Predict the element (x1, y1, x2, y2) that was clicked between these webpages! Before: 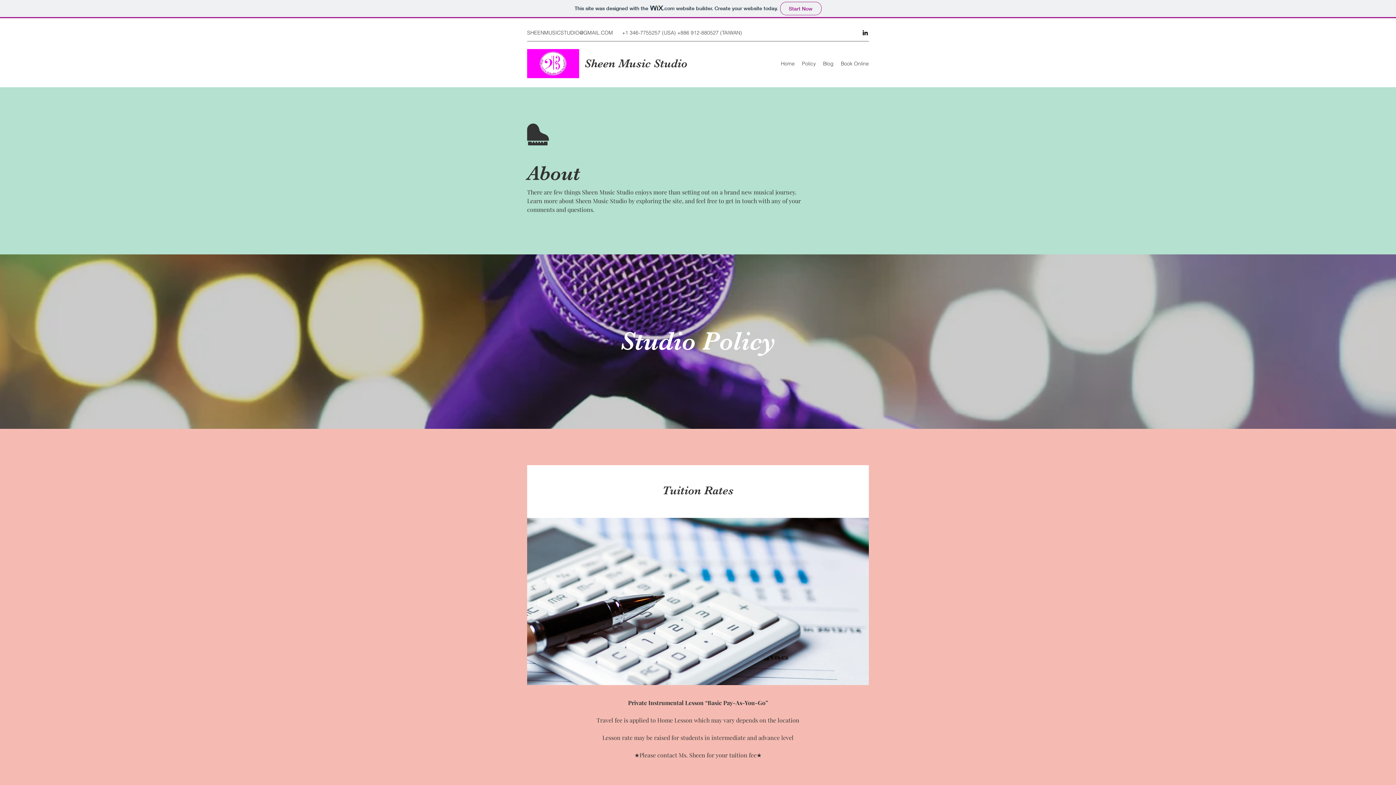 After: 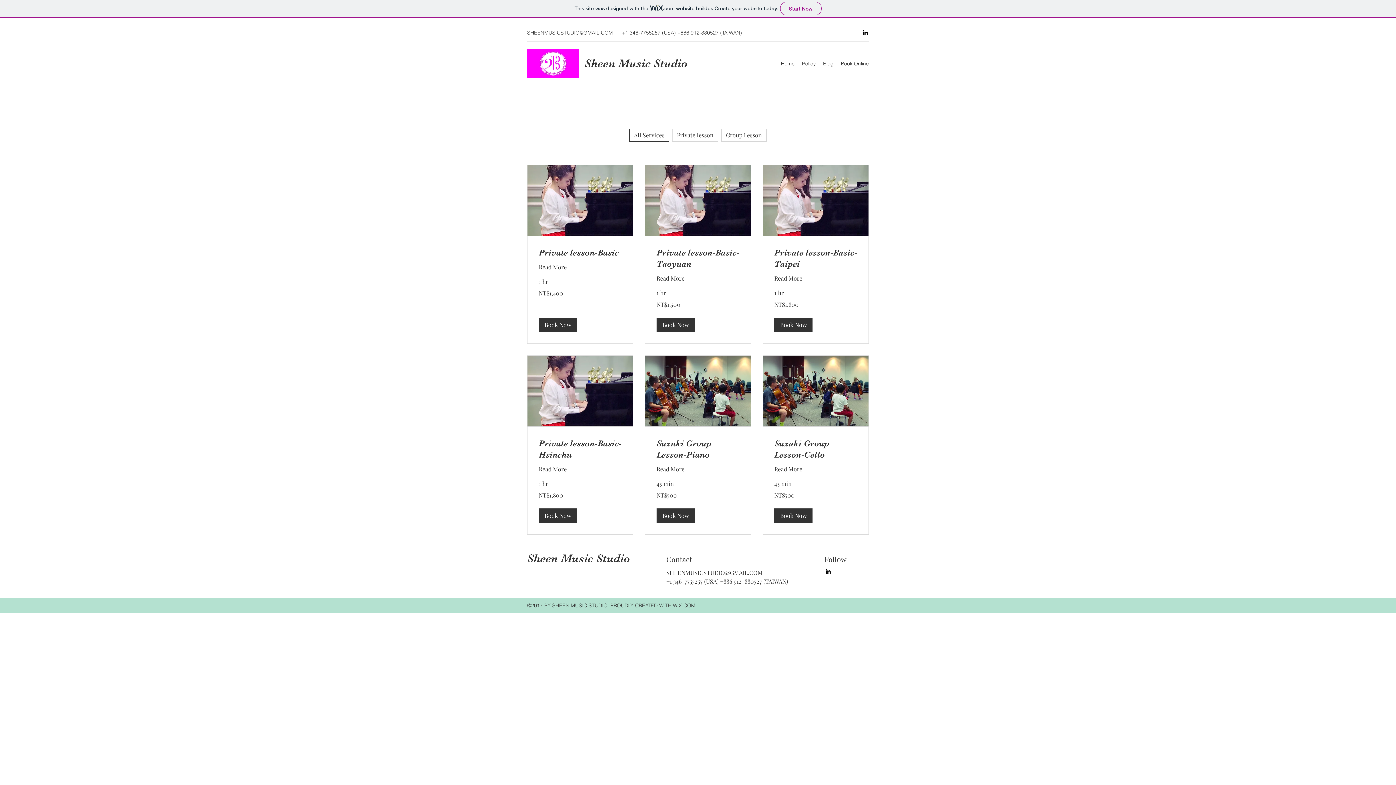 Action: bbox: (837, 58, 872, 69) label: Book Online